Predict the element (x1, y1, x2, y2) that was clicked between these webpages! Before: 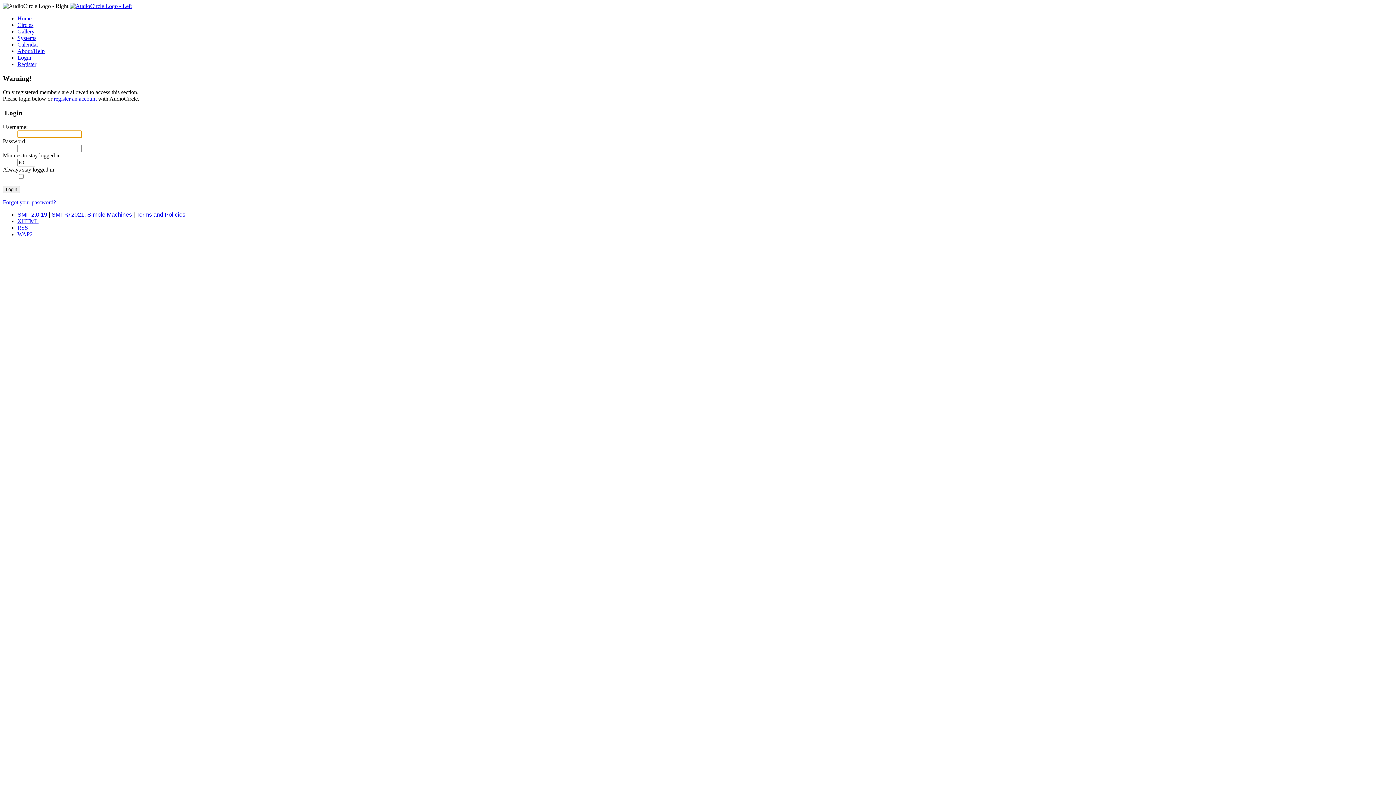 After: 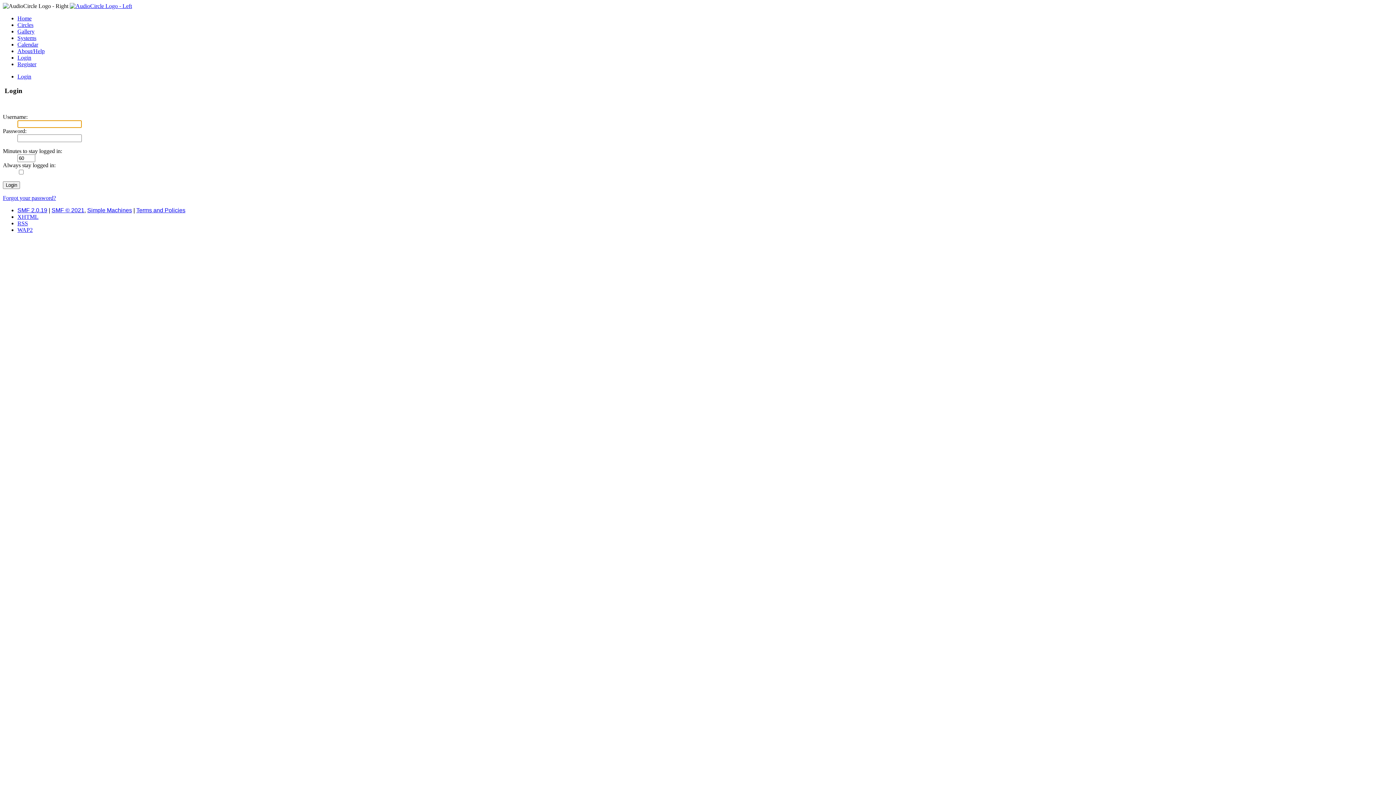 Action: bbox: (17, 54, 31, 60) label: Login